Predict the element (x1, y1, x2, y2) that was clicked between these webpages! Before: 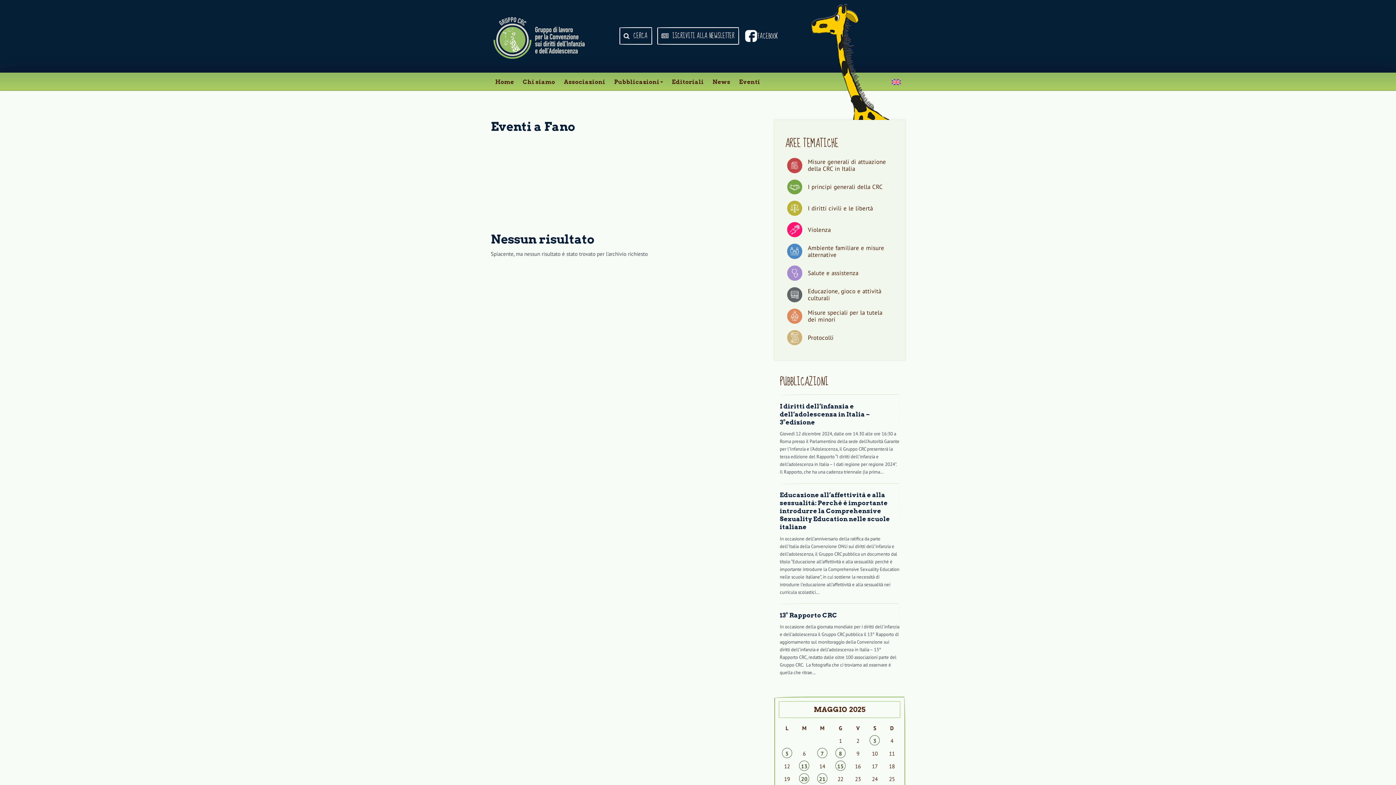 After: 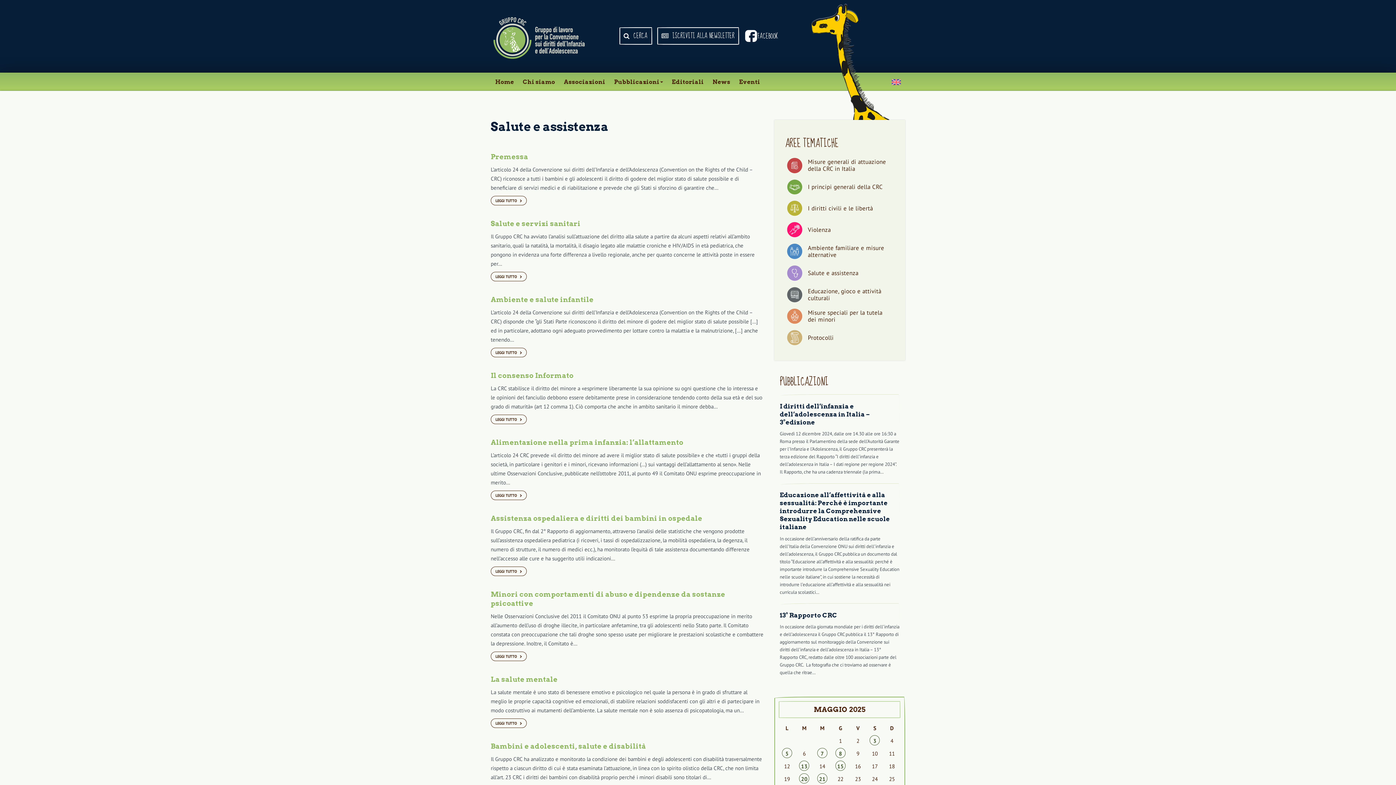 Action: label:  Salute e assistenza bbox: (787, 268, 892, 276)